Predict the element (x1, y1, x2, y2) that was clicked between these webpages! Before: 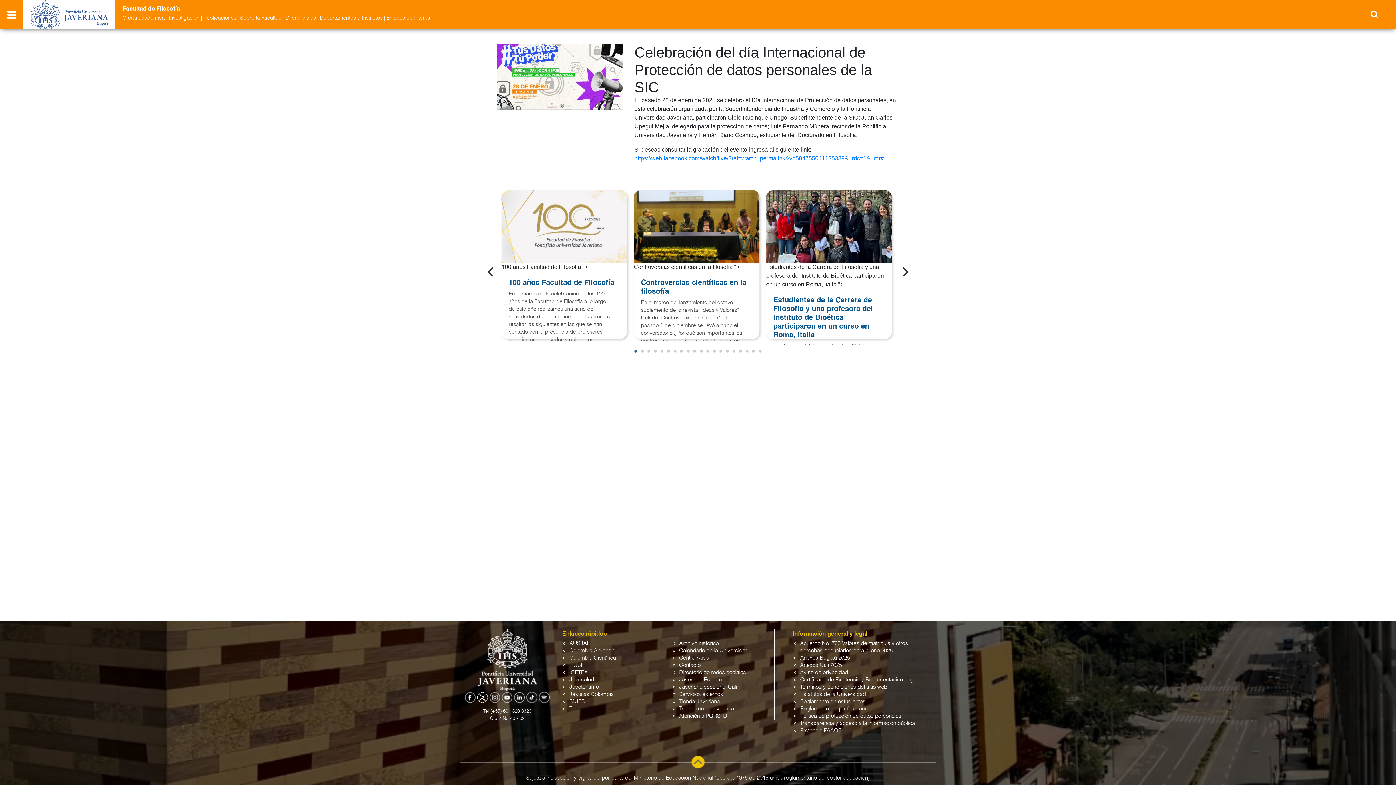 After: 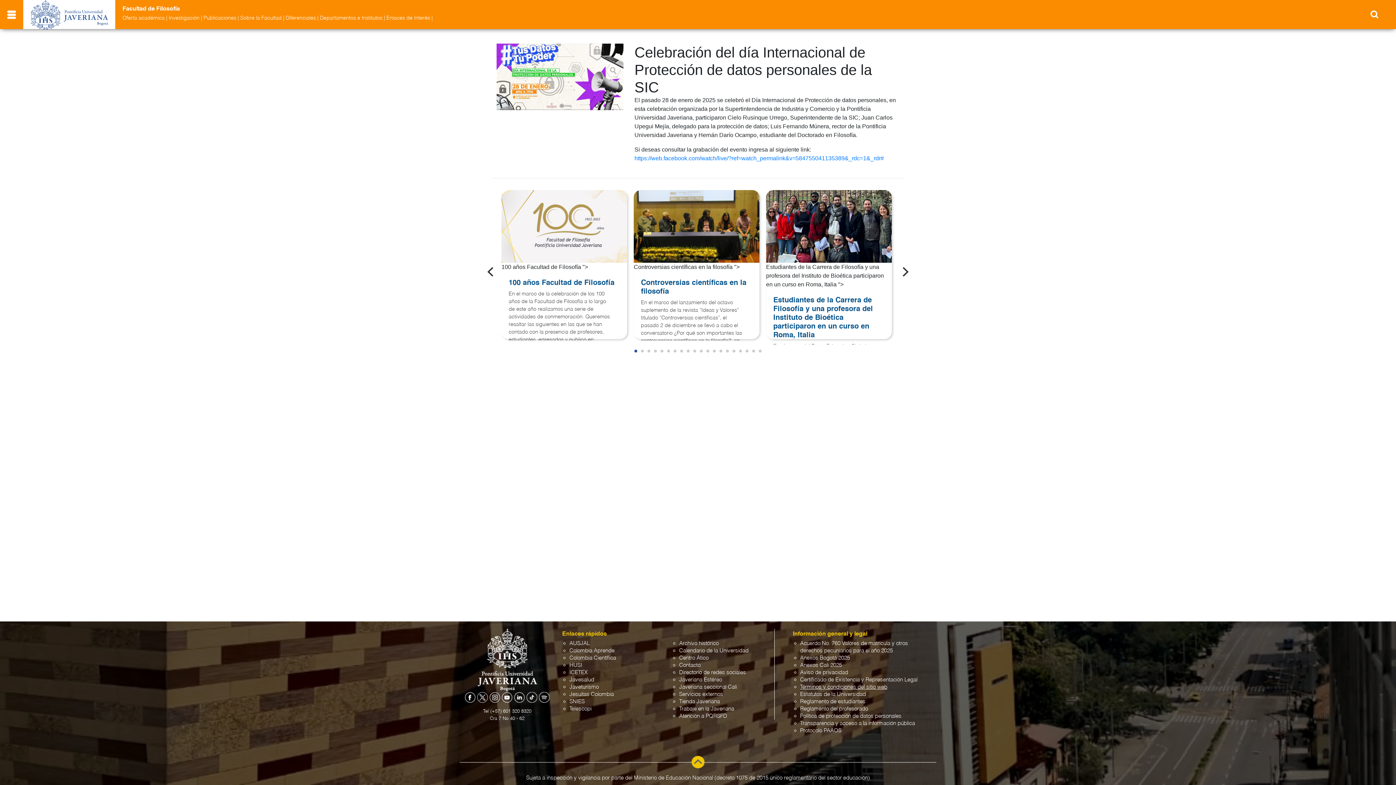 Action: bbox: (800, 684, 887, 690) label: Términos y condiciones del sitio web